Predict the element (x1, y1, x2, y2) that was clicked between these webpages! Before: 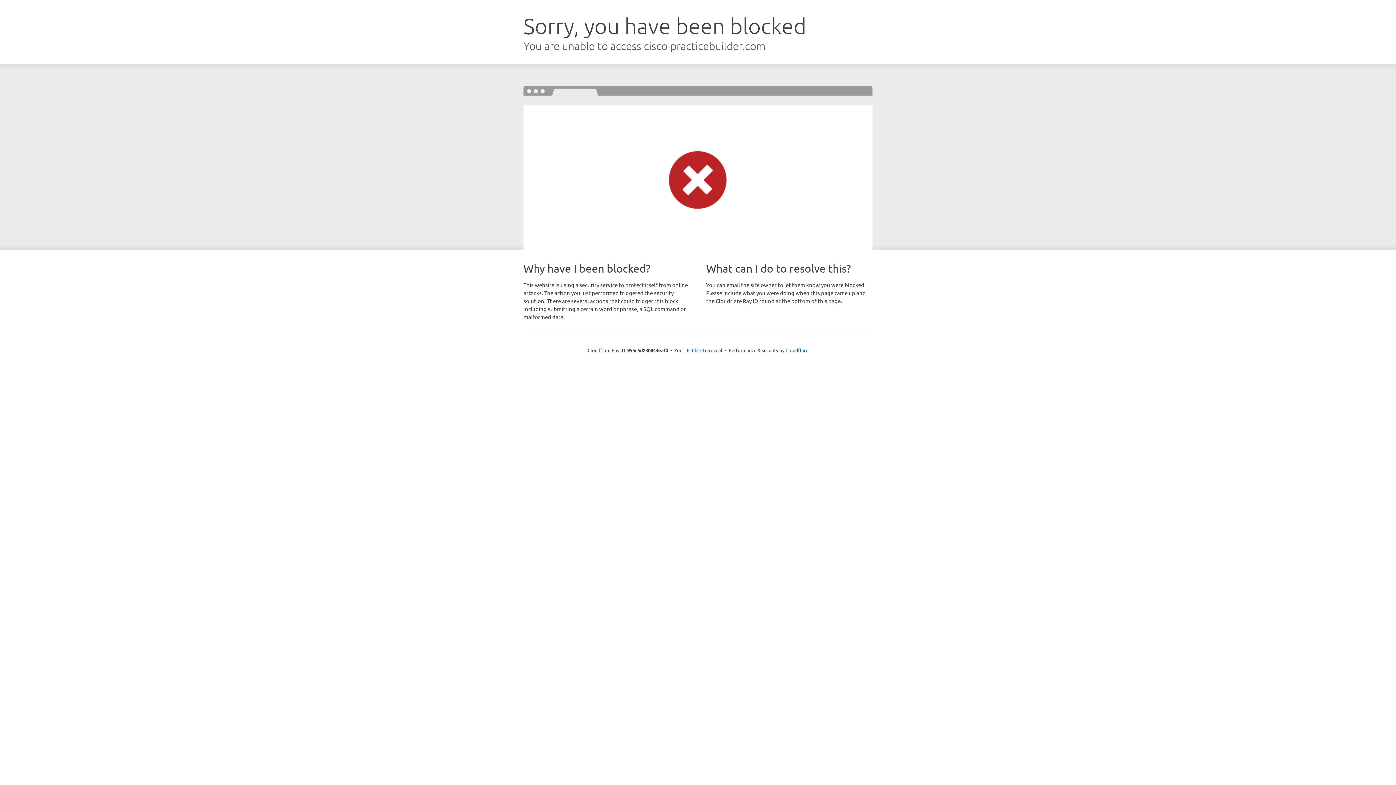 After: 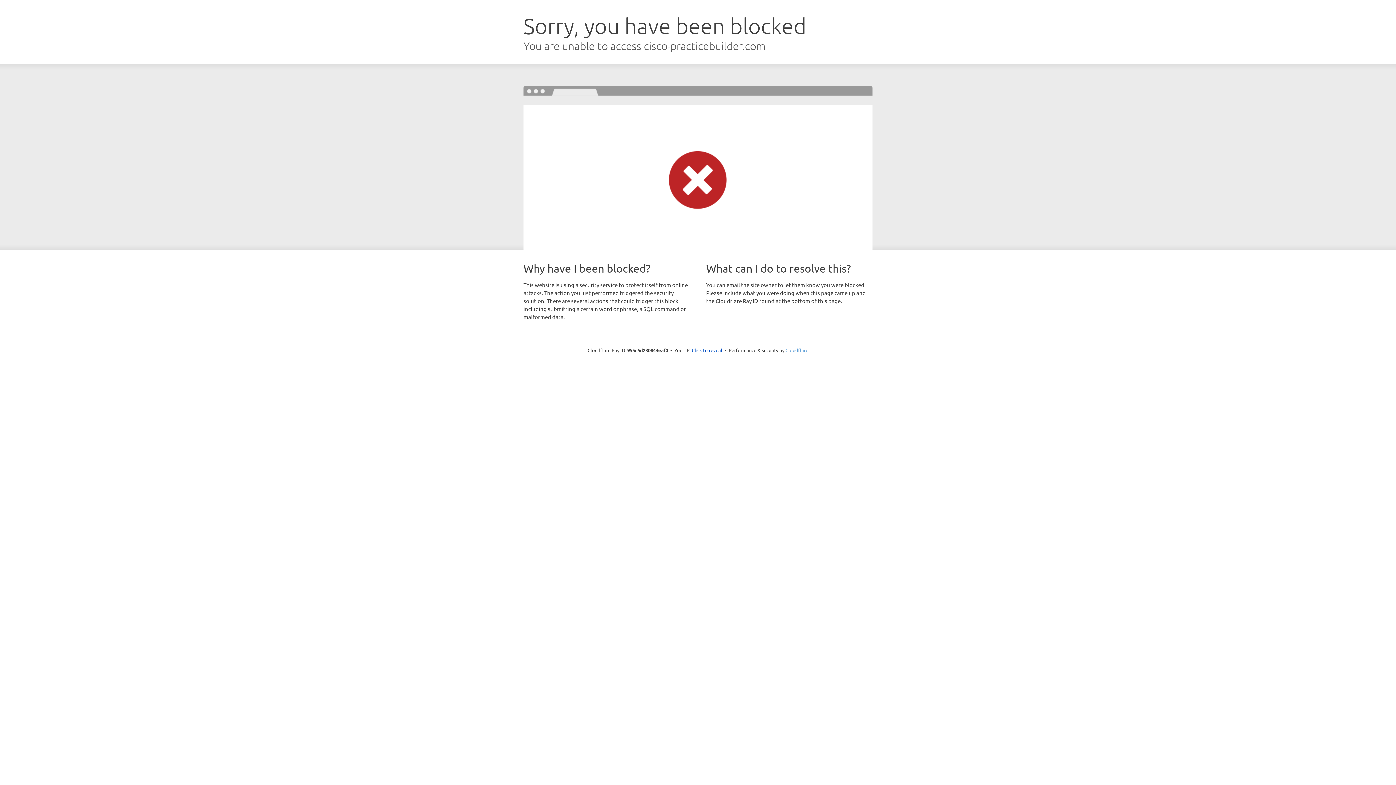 Action: bbox: (785, 347, 808, 353) label: Cloudflare